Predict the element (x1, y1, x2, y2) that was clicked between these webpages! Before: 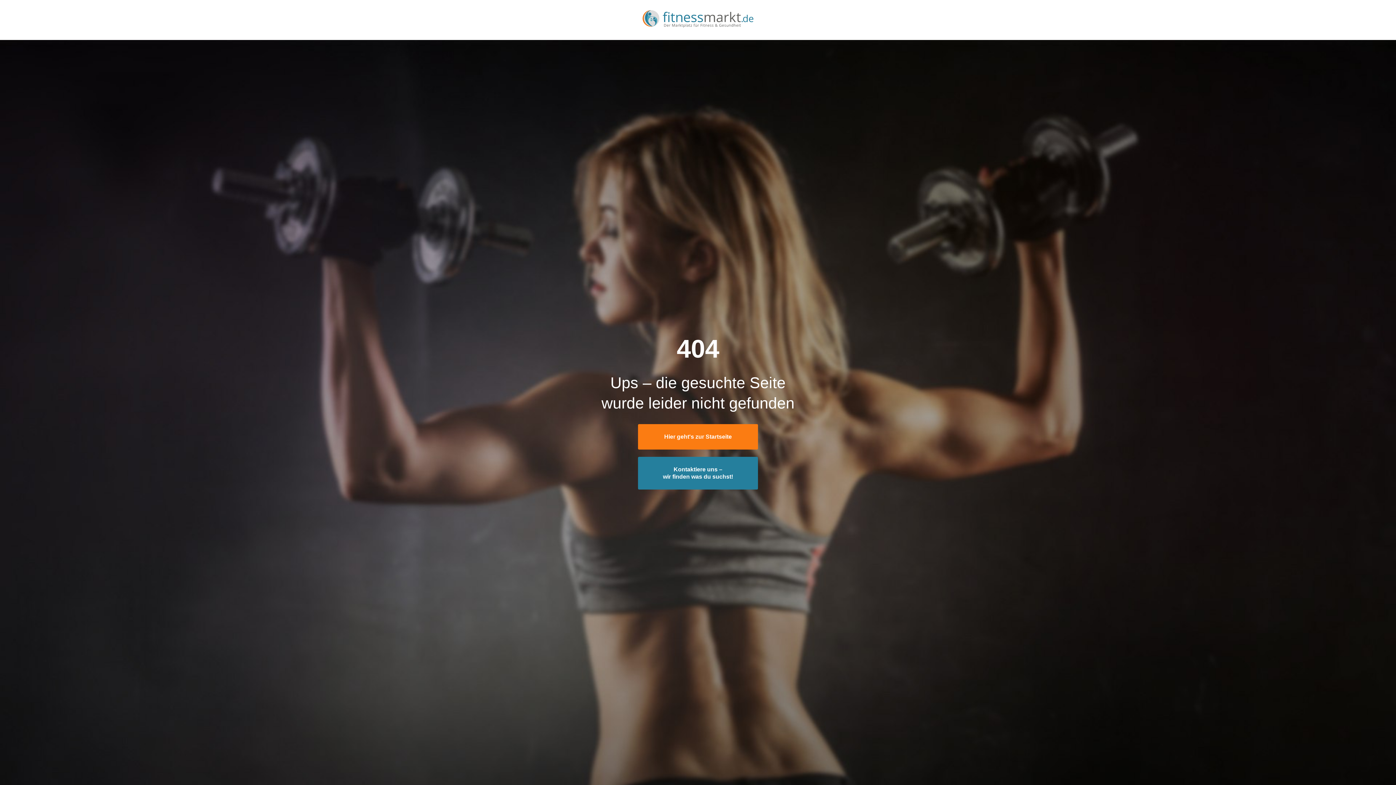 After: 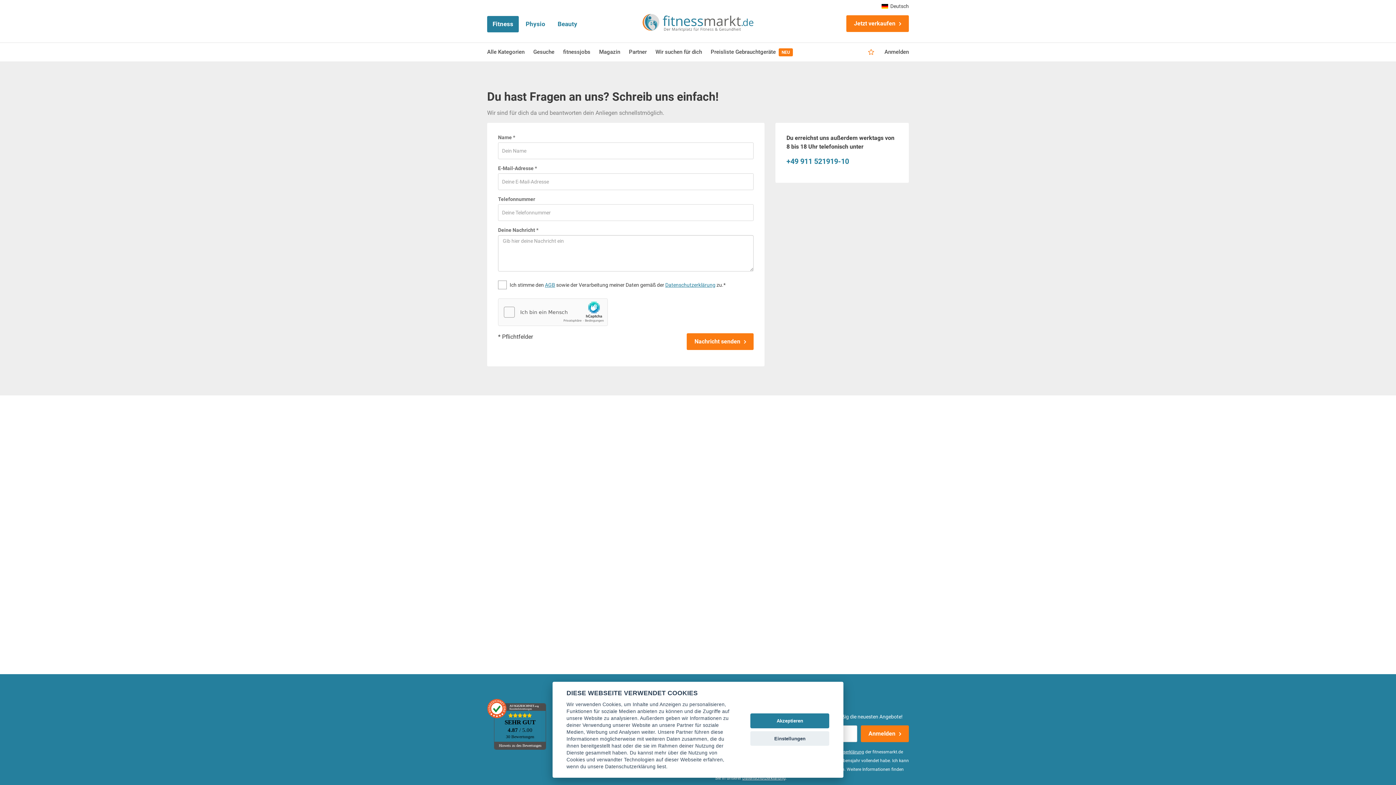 Action: label: Kontaktiere uns –
wir finden was du suchst! bbox: (638, 456, 758, 489)